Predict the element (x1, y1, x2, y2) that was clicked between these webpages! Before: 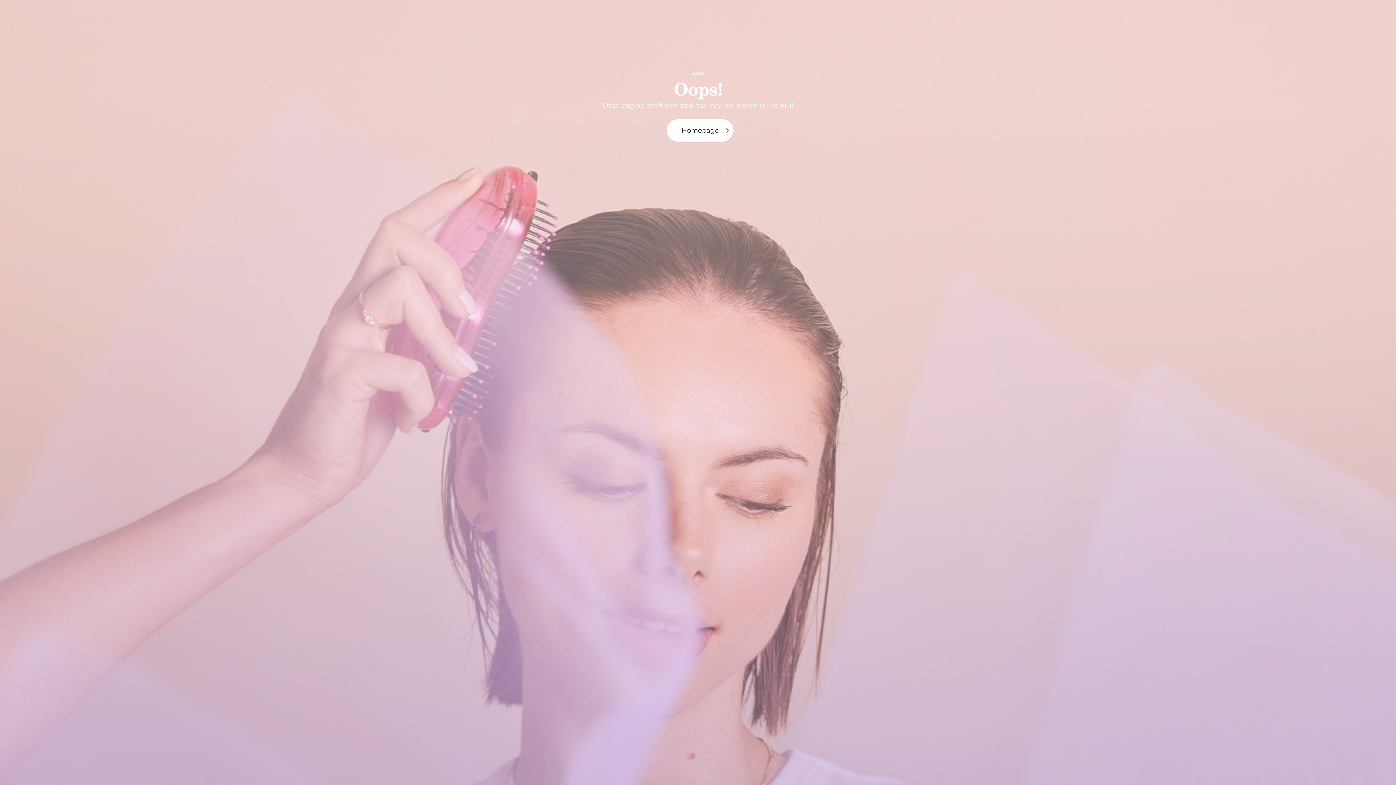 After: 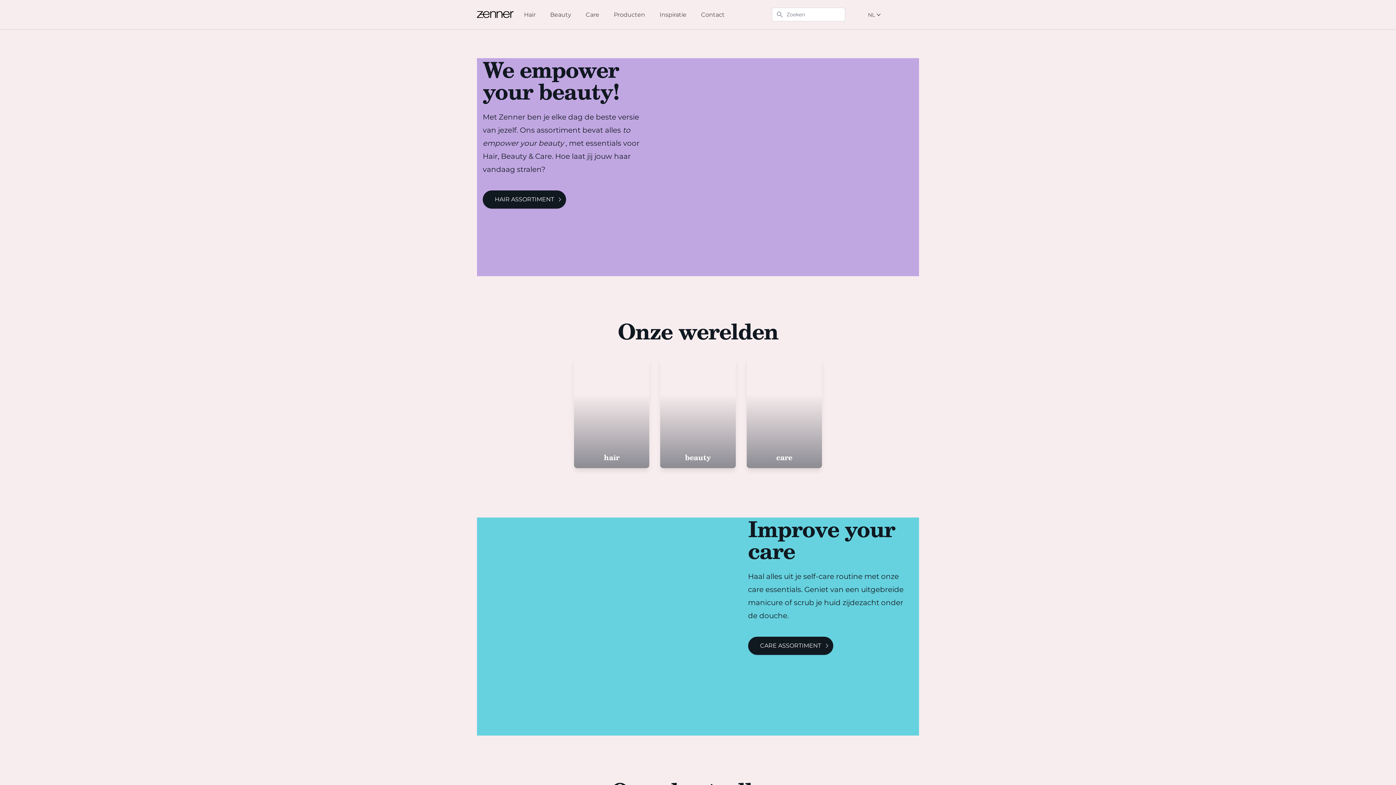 Action: label: Homepage bbox: (666, 119, 733, 141)